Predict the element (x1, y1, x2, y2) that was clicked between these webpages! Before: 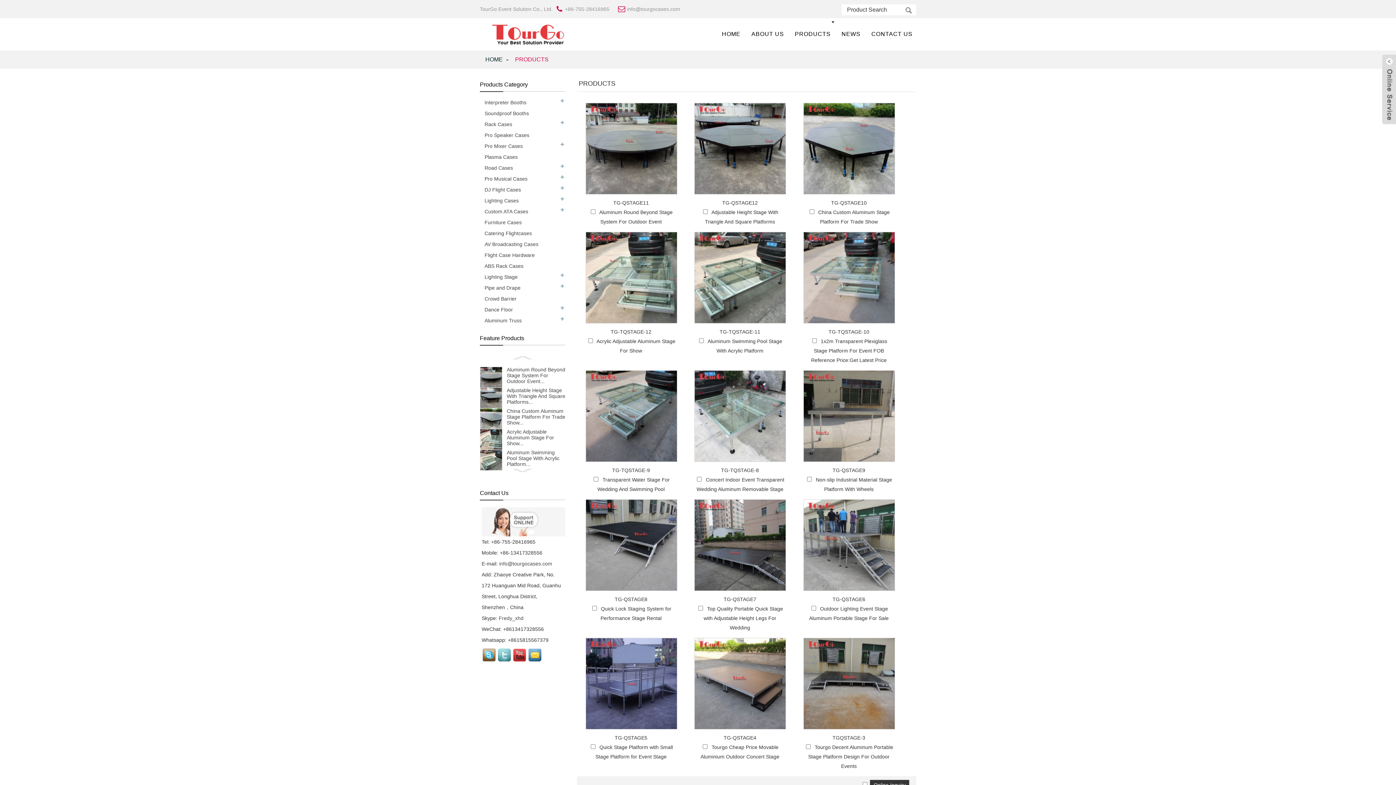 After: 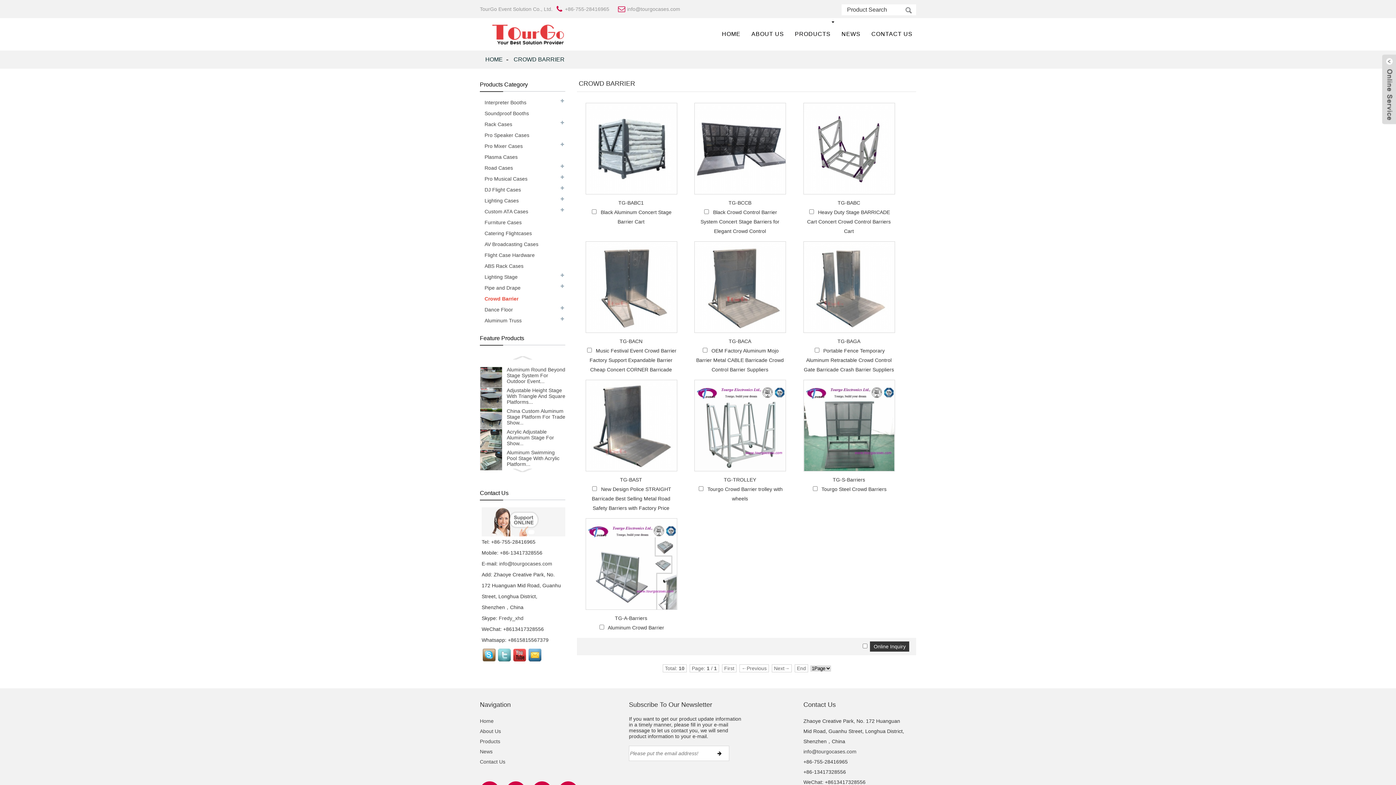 Action: bbox: (480, 293, 565, 304) label: Crowd Barrier